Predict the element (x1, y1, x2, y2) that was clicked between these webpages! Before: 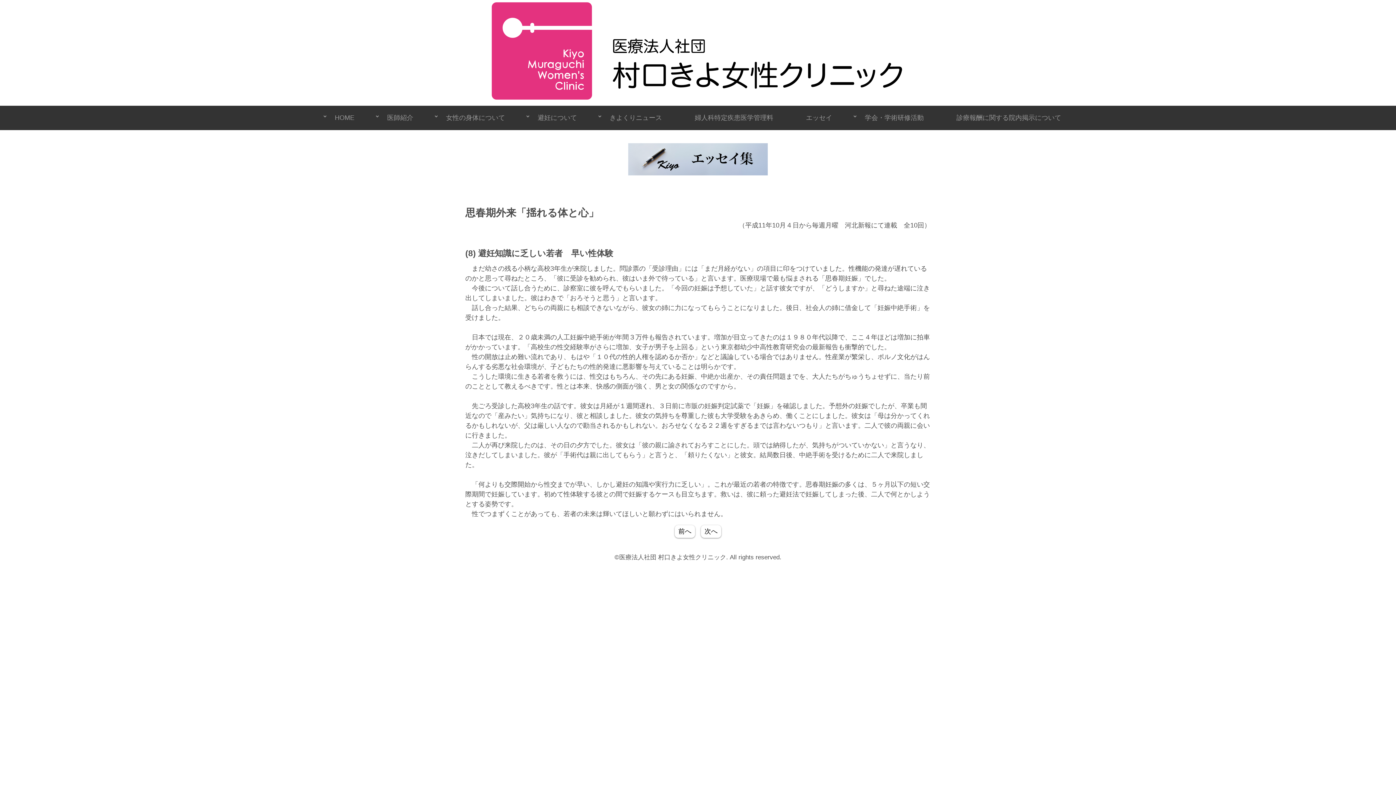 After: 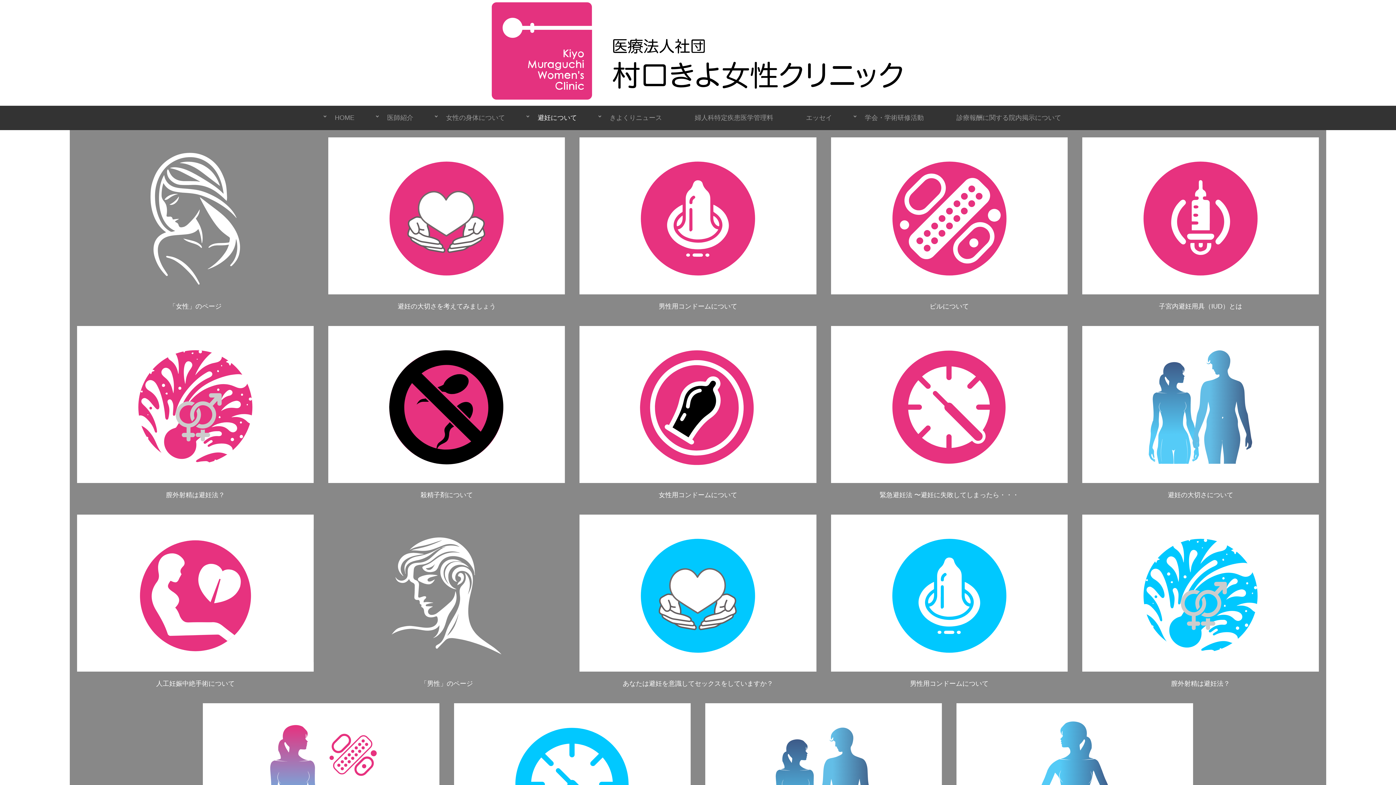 Action: label: 避妊について bbox: (521, 105, 593, 130)